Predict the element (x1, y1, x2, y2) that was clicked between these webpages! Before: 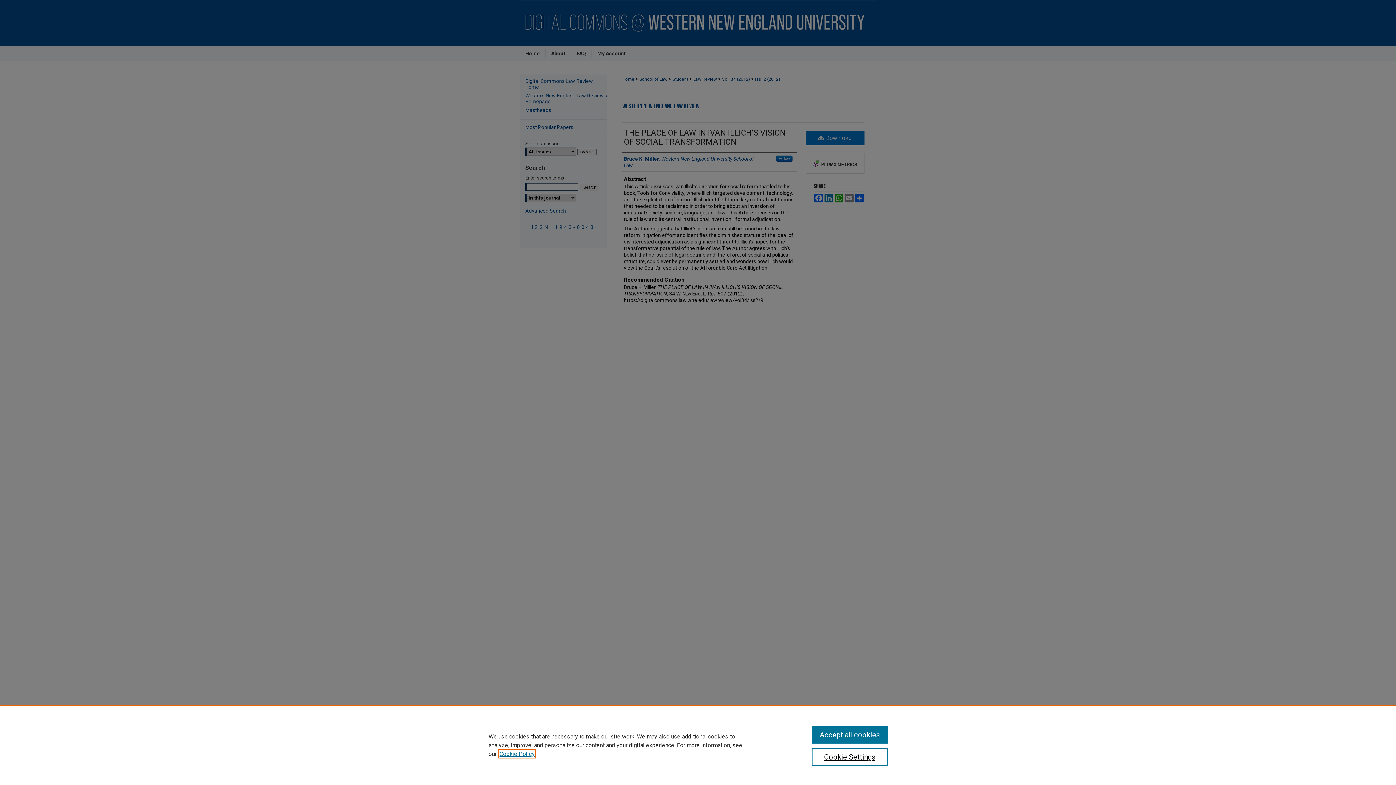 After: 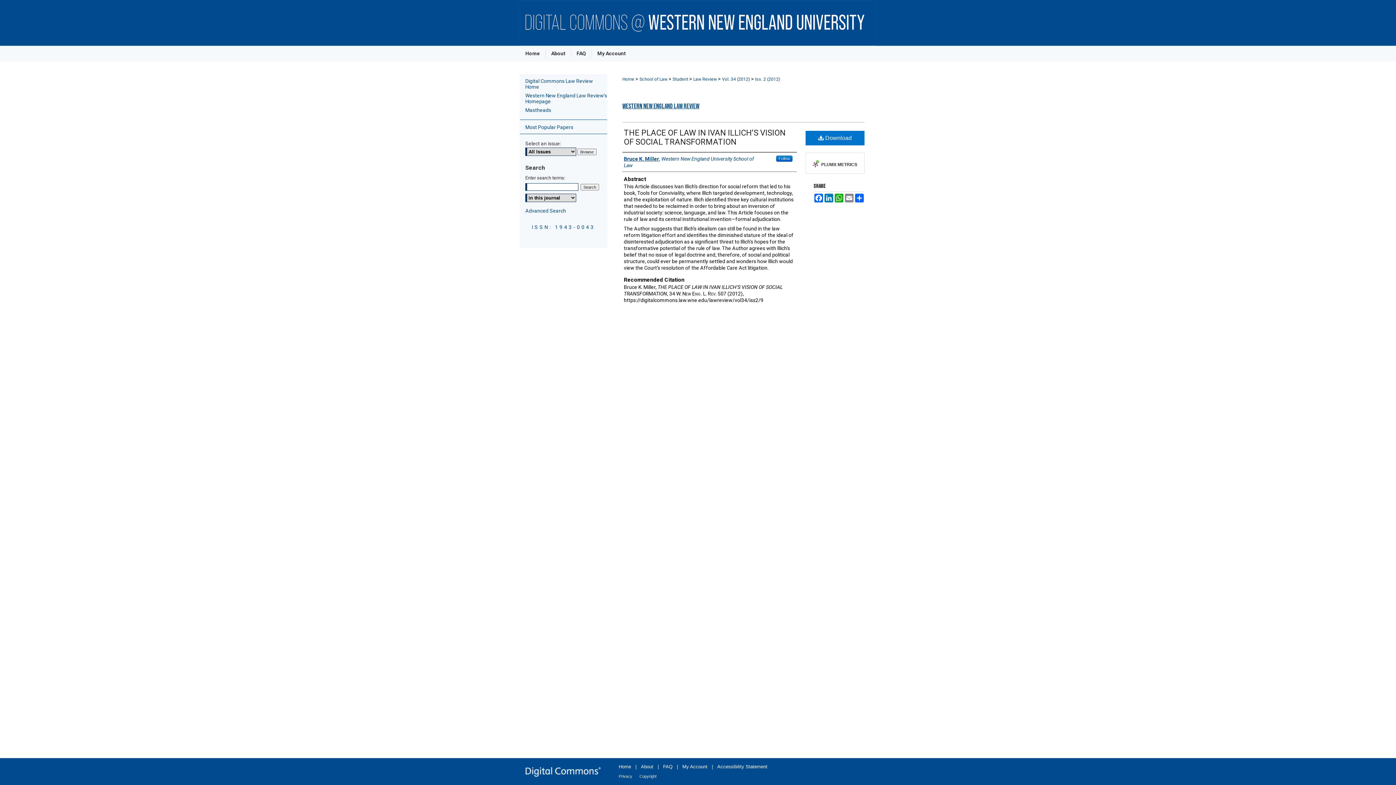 Action: label: Accept all cookies bbox: (811, 726, 887, 744)